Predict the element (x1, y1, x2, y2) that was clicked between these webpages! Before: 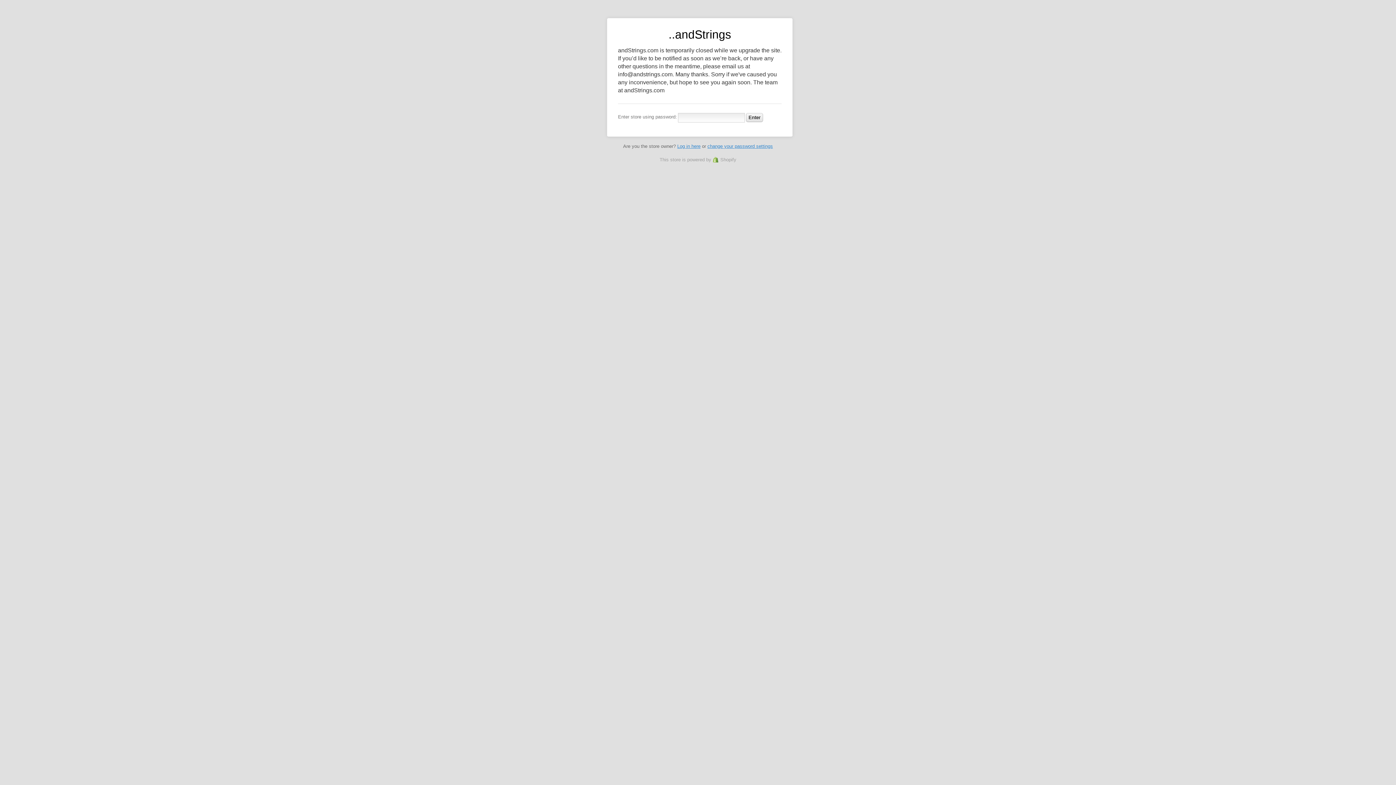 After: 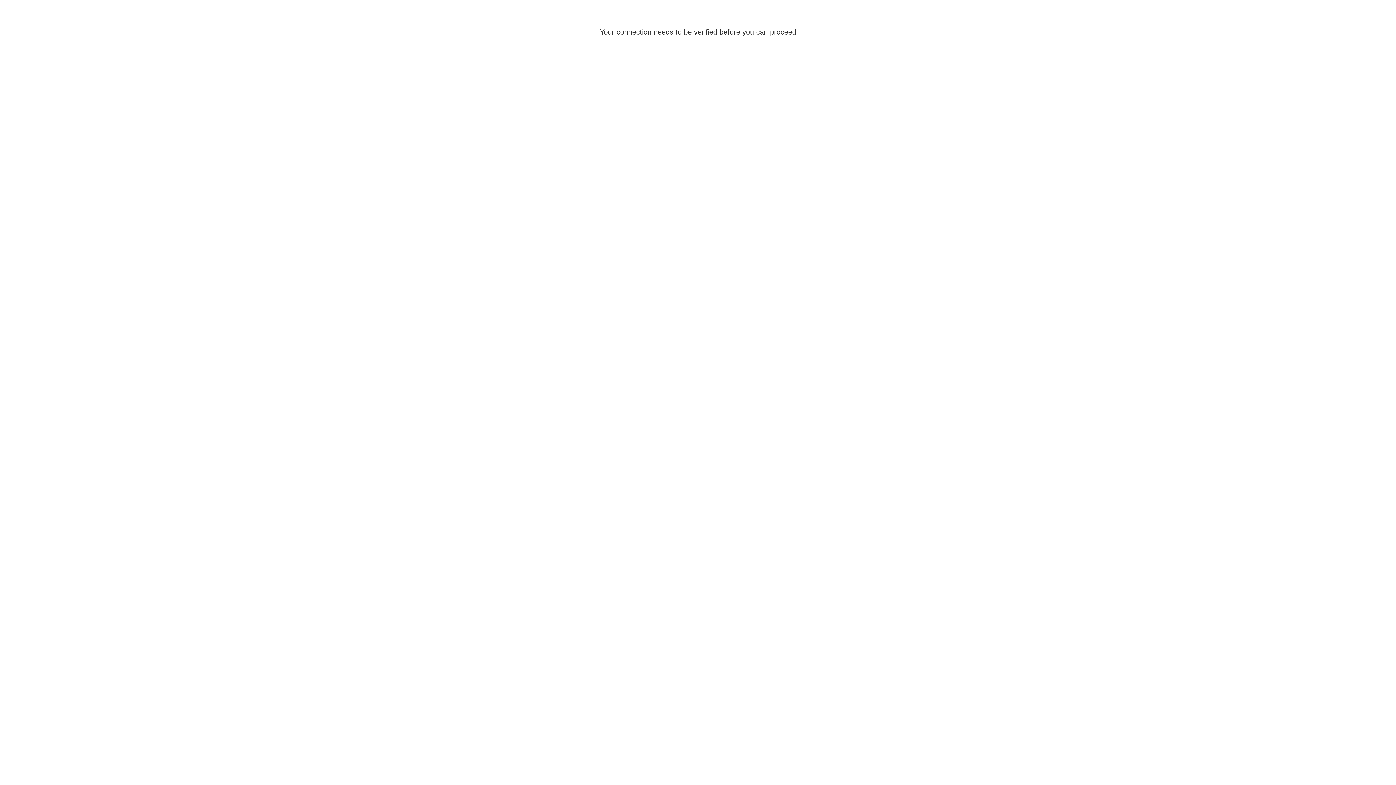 Action: bbox: (707, 143, 773, 149) label: change your password settings